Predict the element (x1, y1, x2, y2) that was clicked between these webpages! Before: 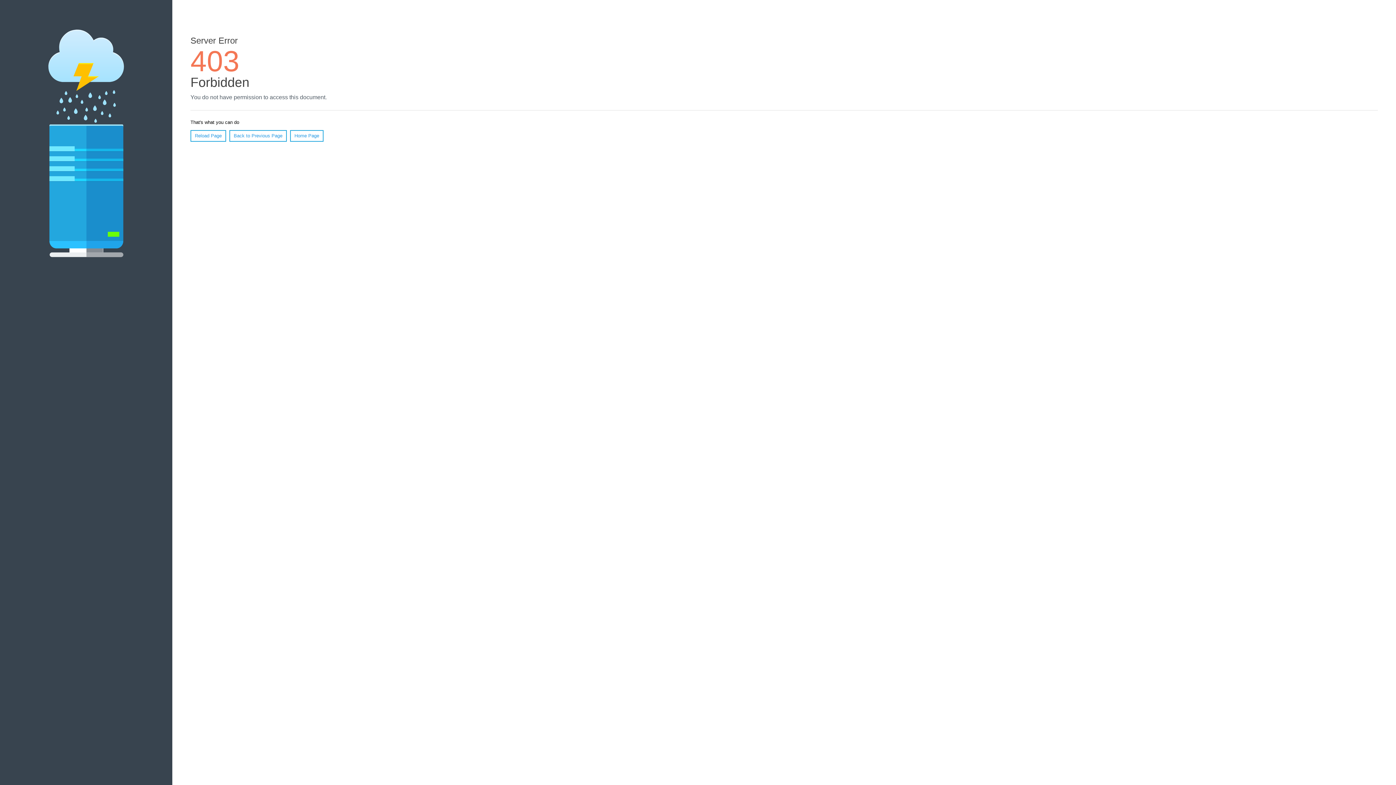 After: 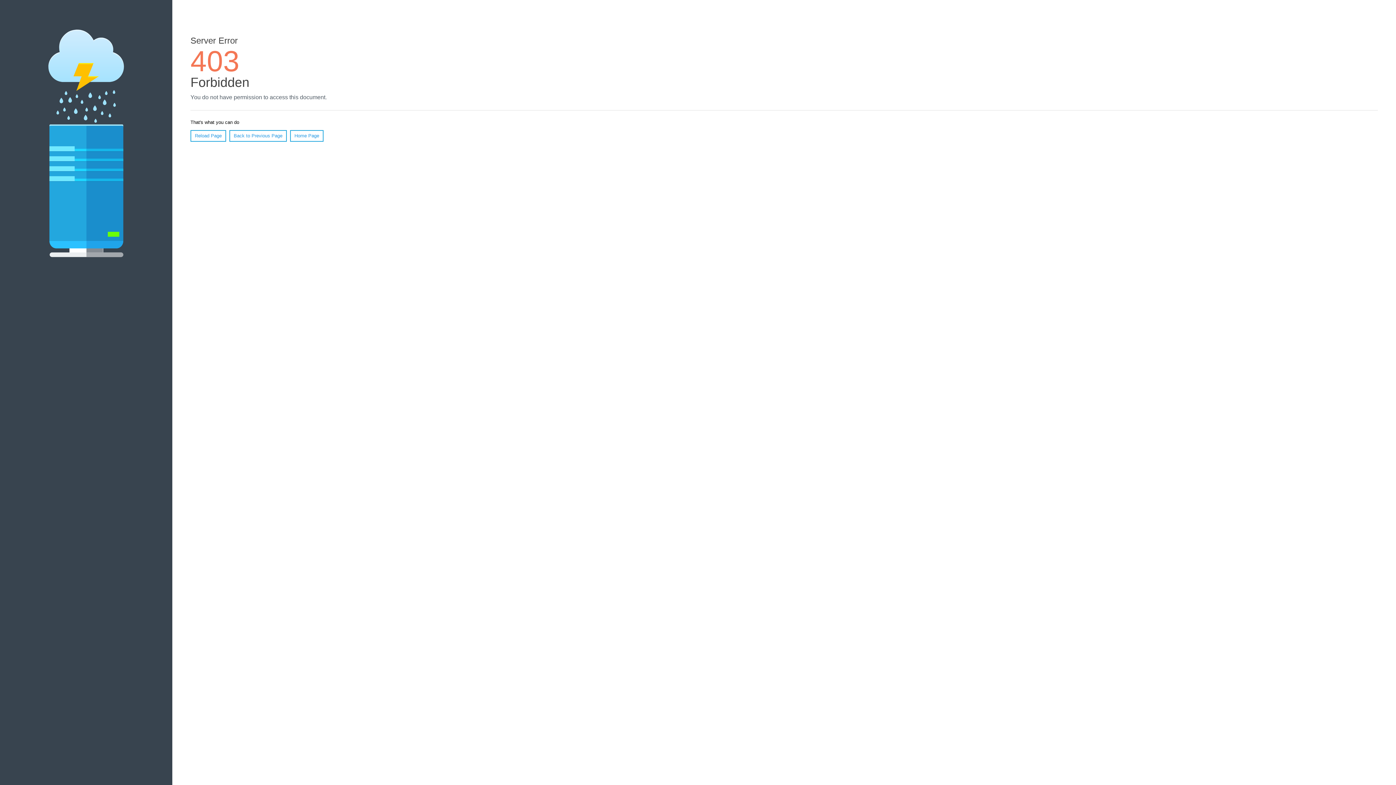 Action: label: Reload Page bbox: (190, 130, 226, 141)